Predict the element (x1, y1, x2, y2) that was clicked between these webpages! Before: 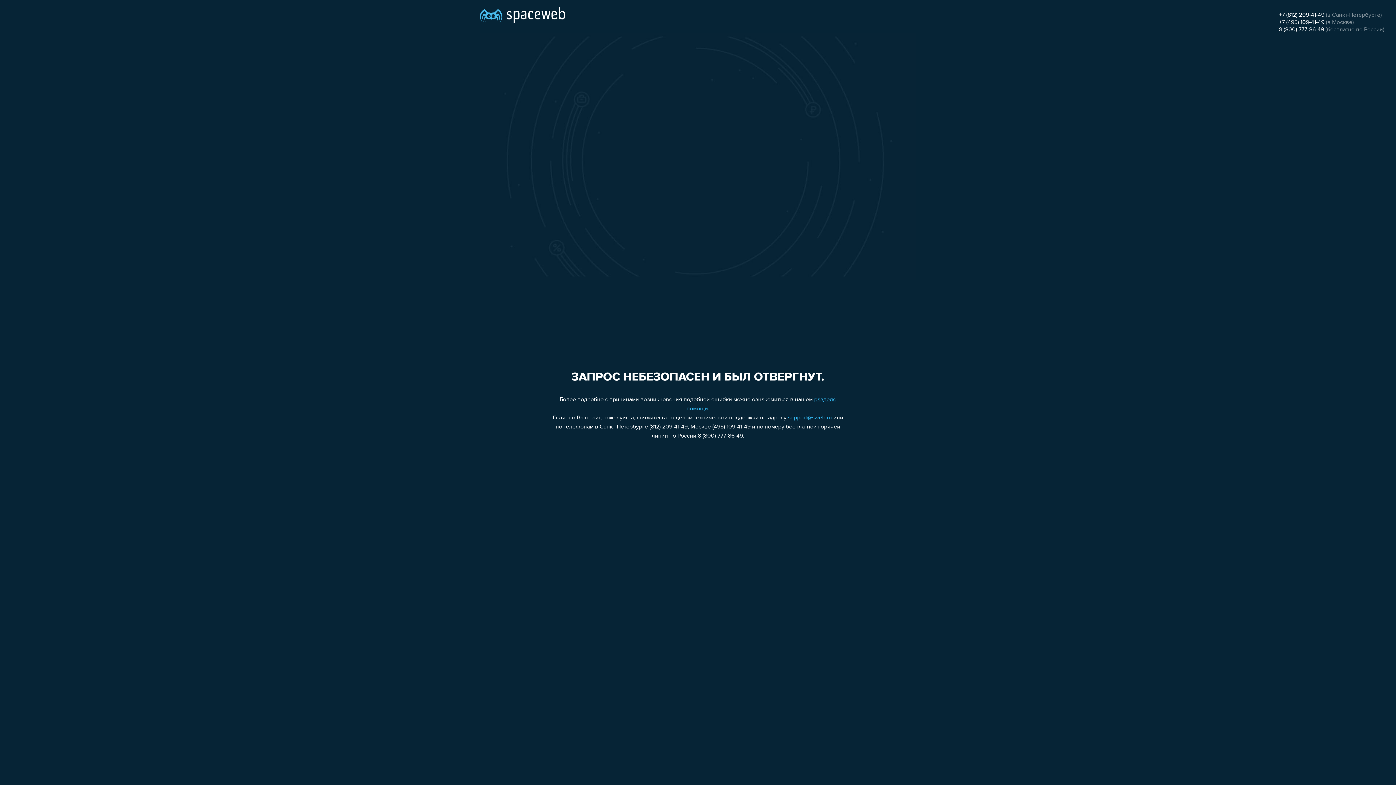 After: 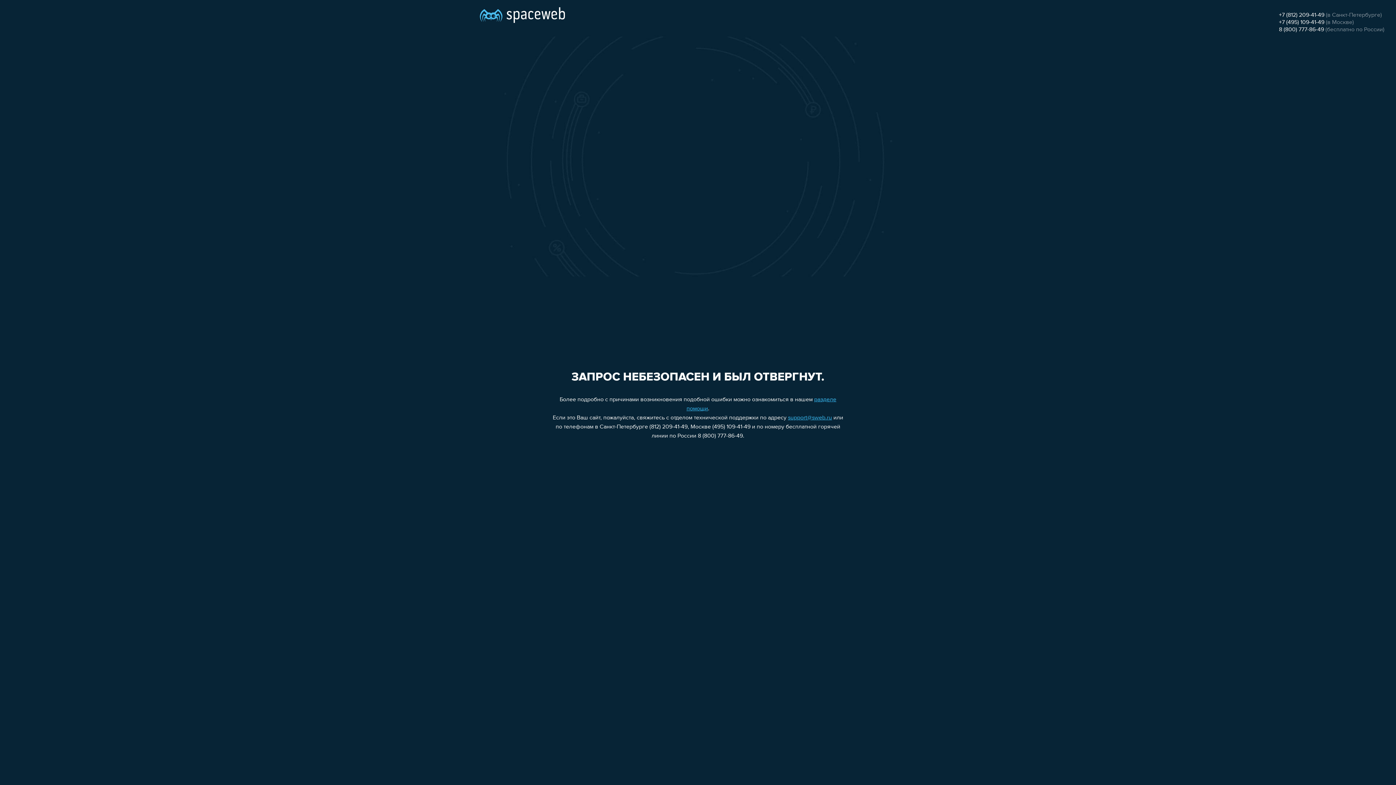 Action: bbox: (788, 415, 832, 421) label: support@sweb.ru